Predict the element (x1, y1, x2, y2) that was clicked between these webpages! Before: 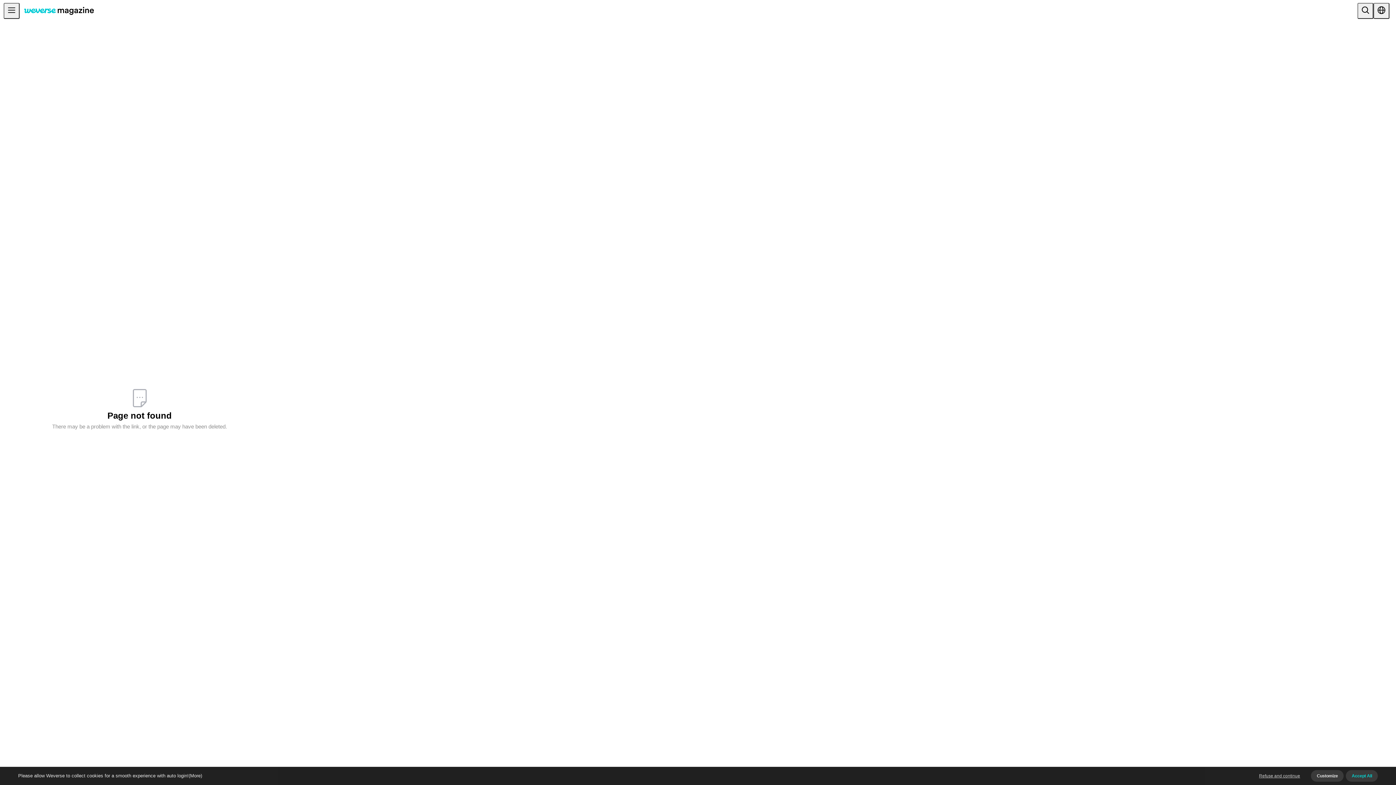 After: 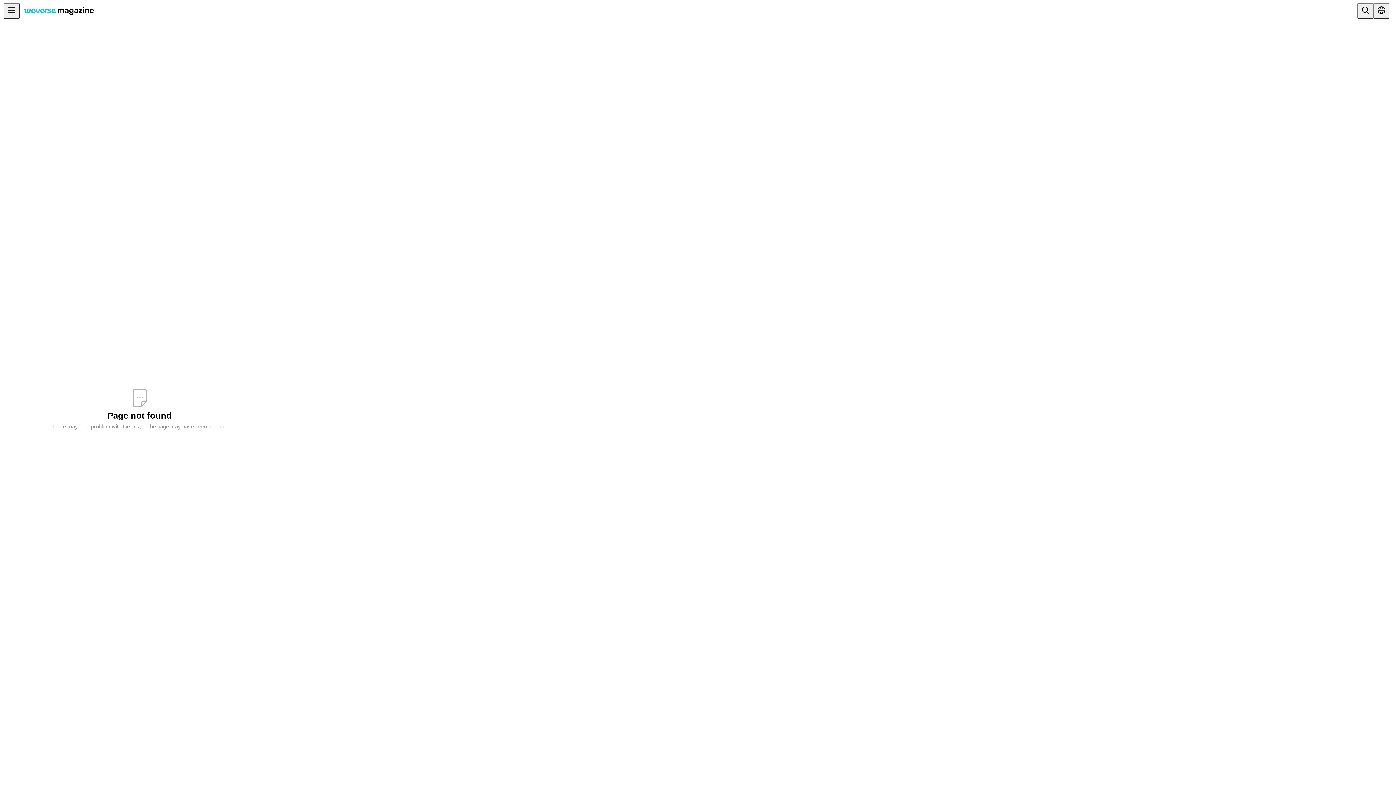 Action: bbox: (1346, 770, 1378, 782) label: Accept All